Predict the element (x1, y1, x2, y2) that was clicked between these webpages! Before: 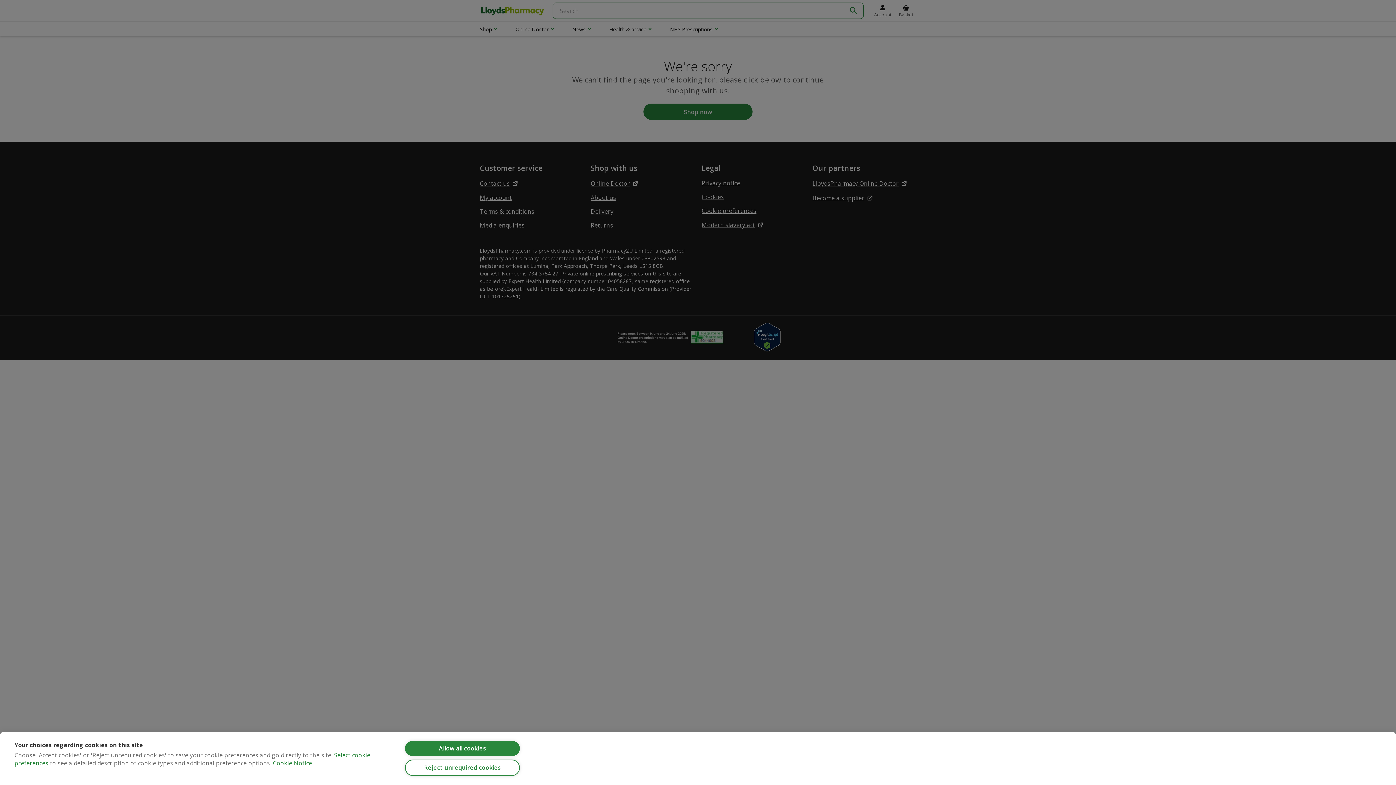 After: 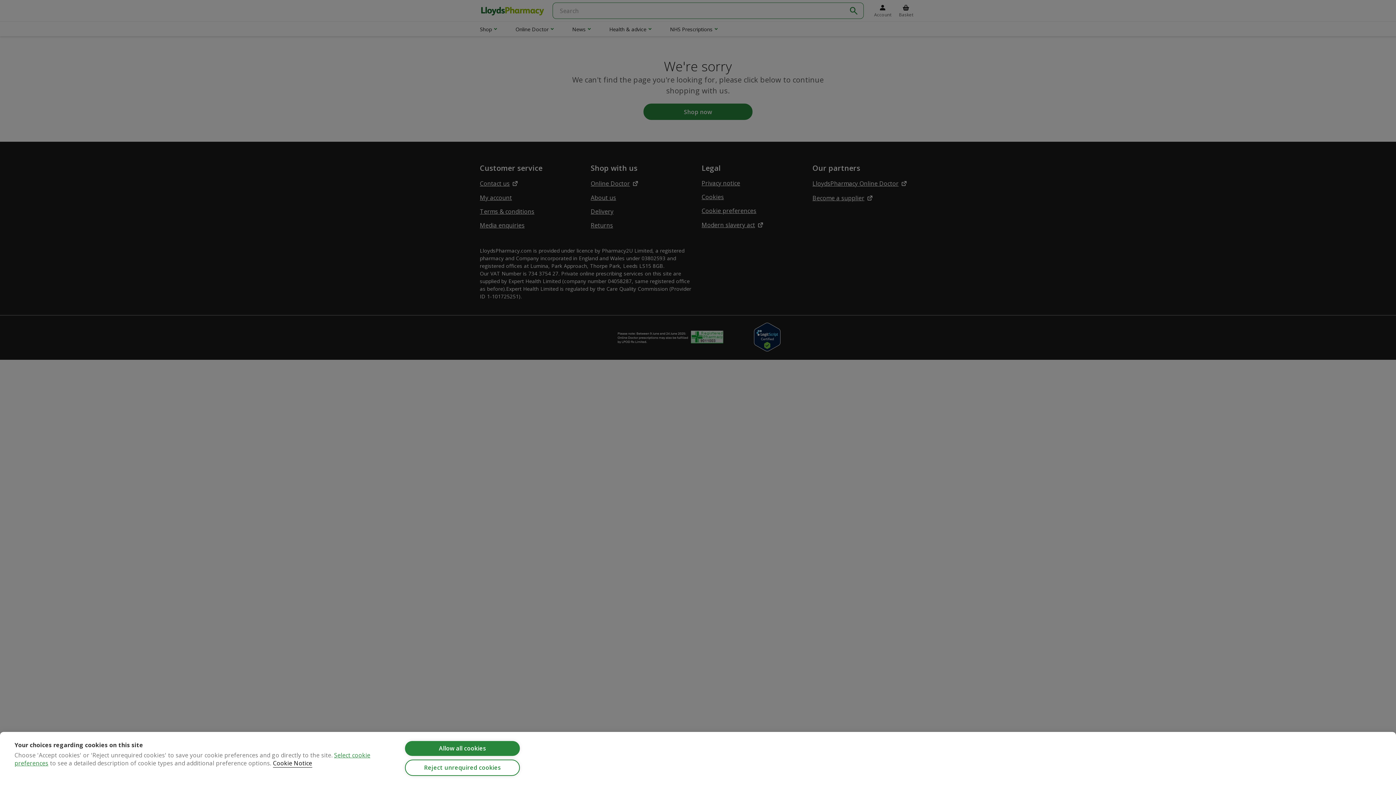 Action: label: Cookie Notice bbox: (273, 759, 312, 767)